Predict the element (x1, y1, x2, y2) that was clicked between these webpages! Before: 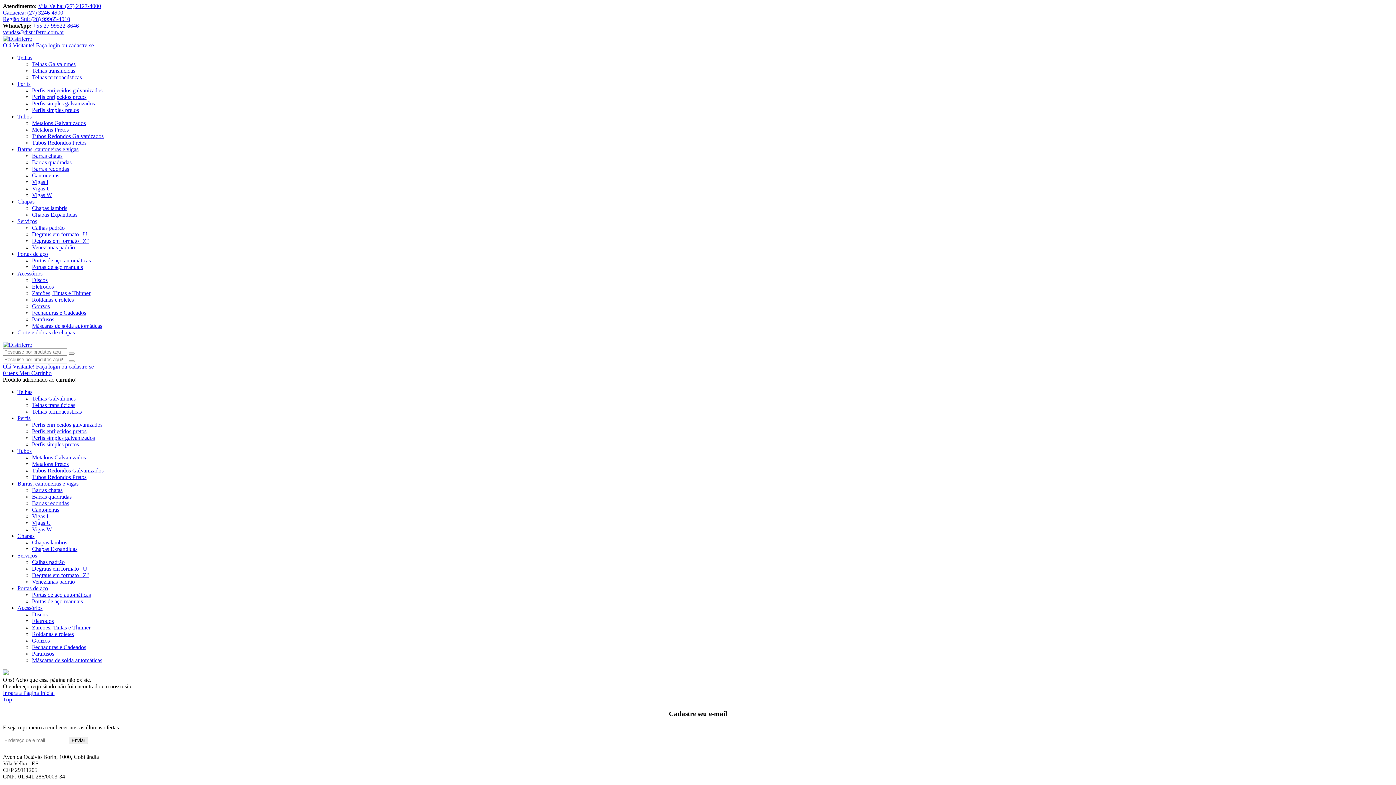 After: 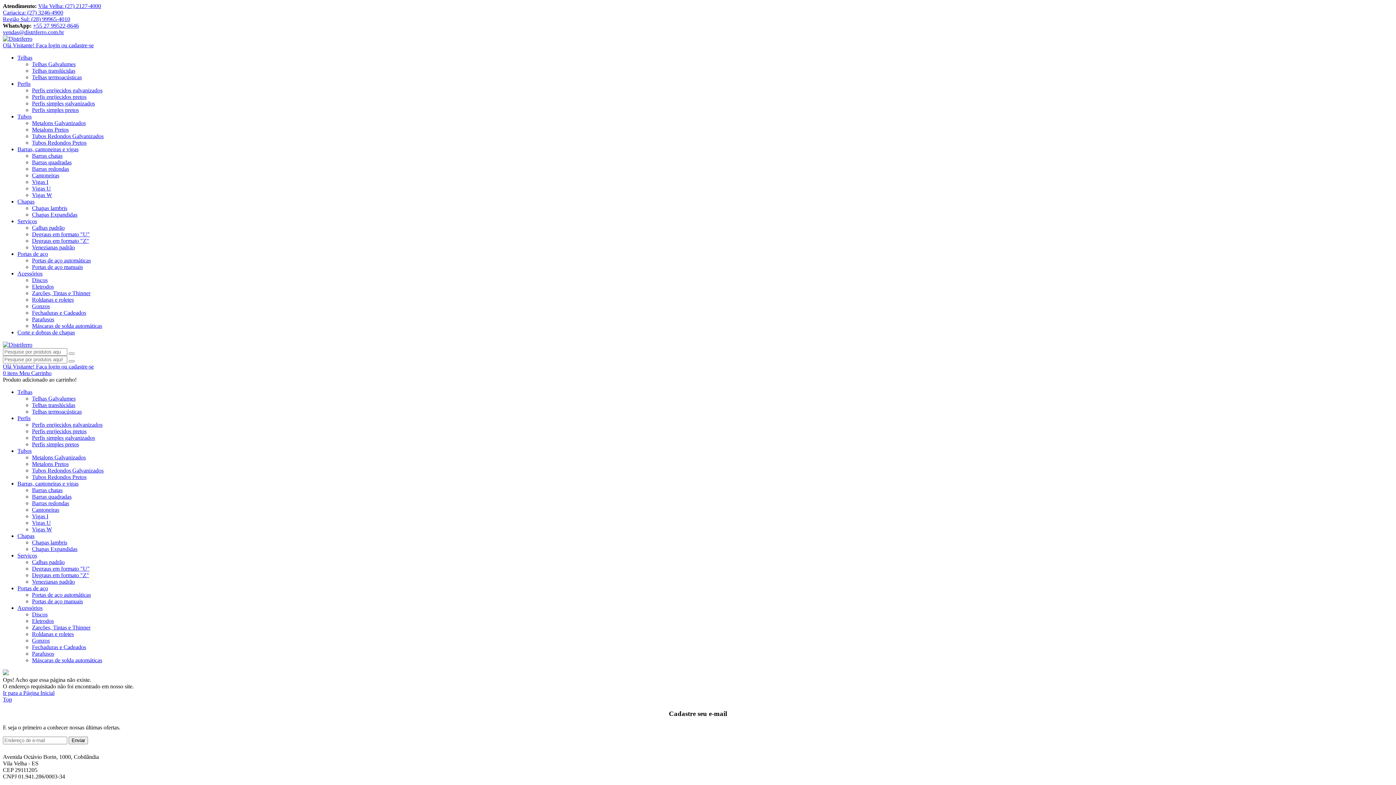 Action: label: Roldanas e roletes bbox: (32, 631, 73, 637)